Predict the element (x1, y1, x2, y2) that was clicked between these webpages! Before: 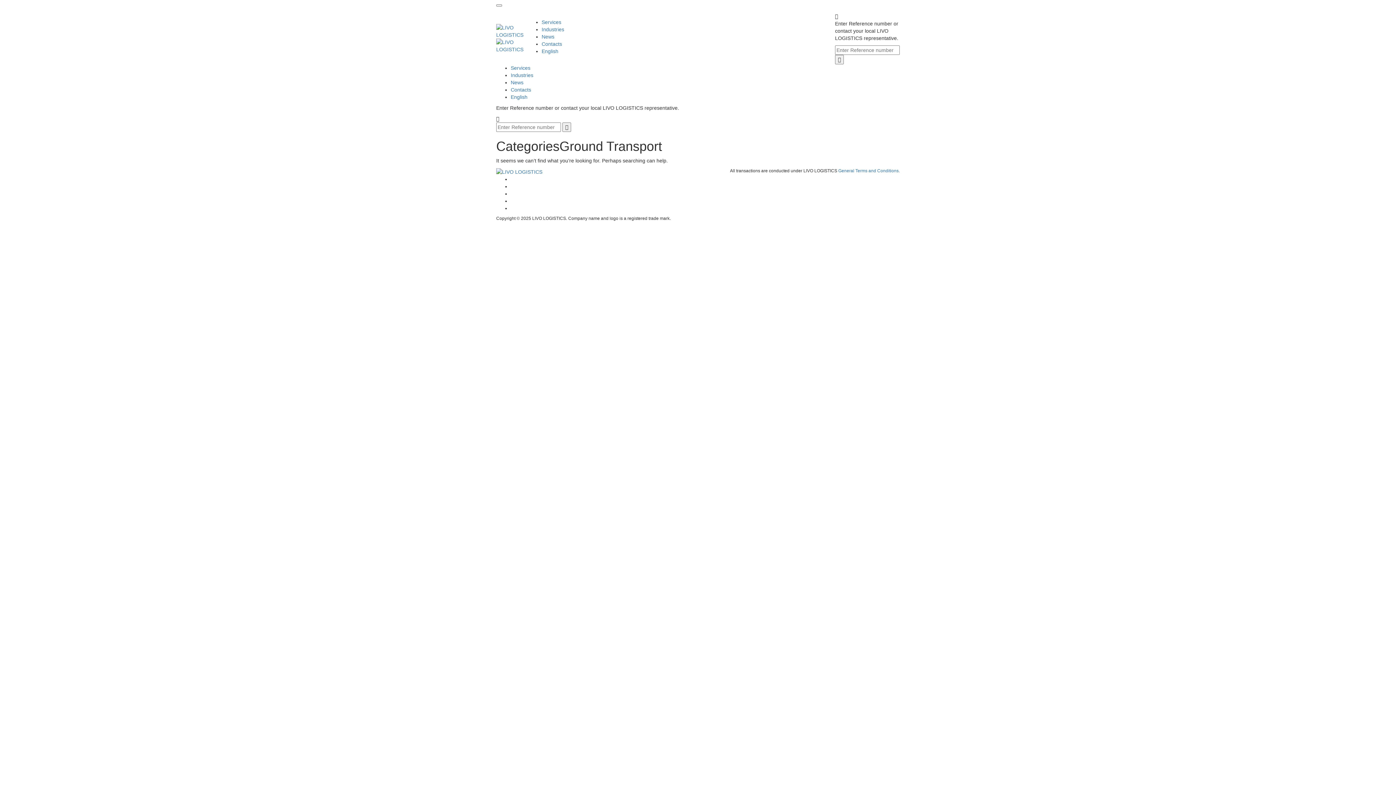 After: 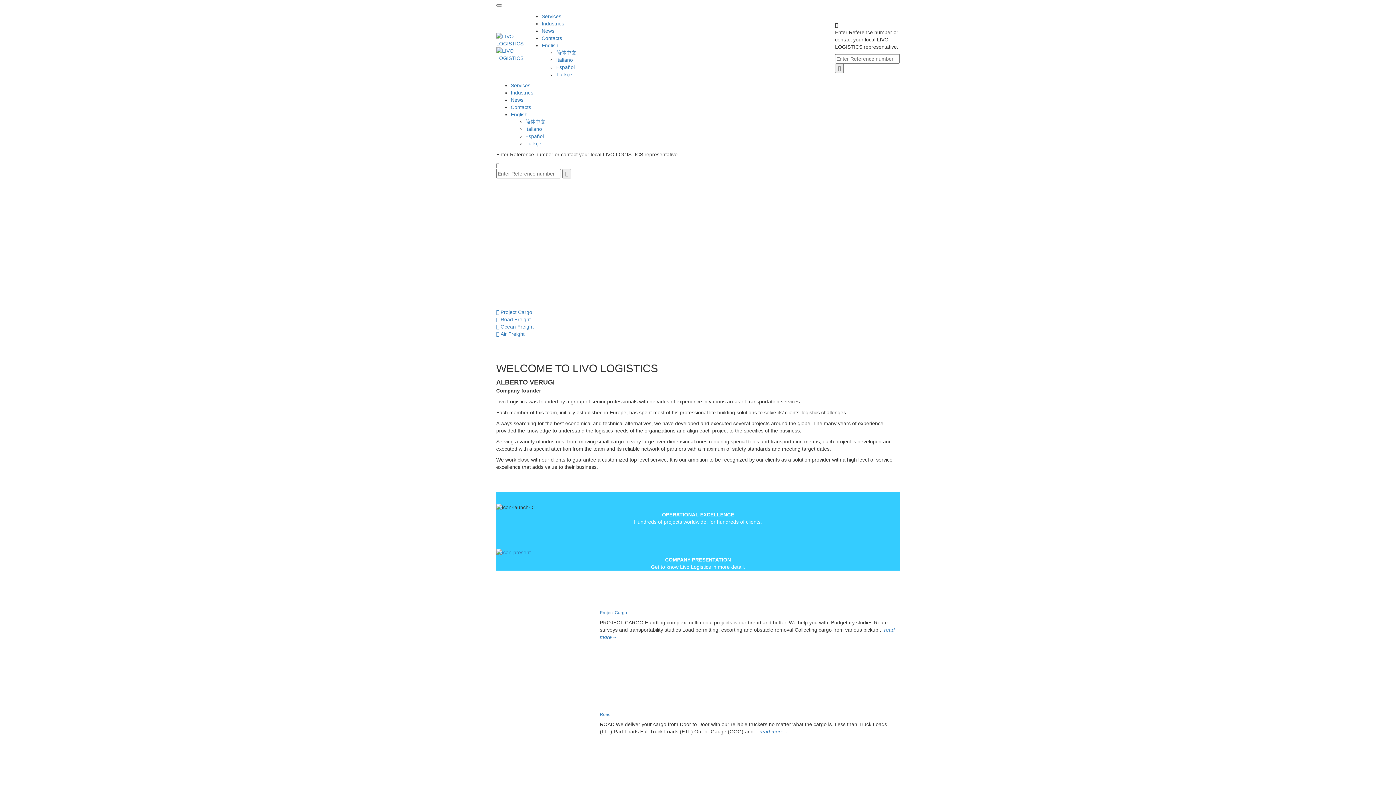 Action: bbox: (496, 168, 542, 174)